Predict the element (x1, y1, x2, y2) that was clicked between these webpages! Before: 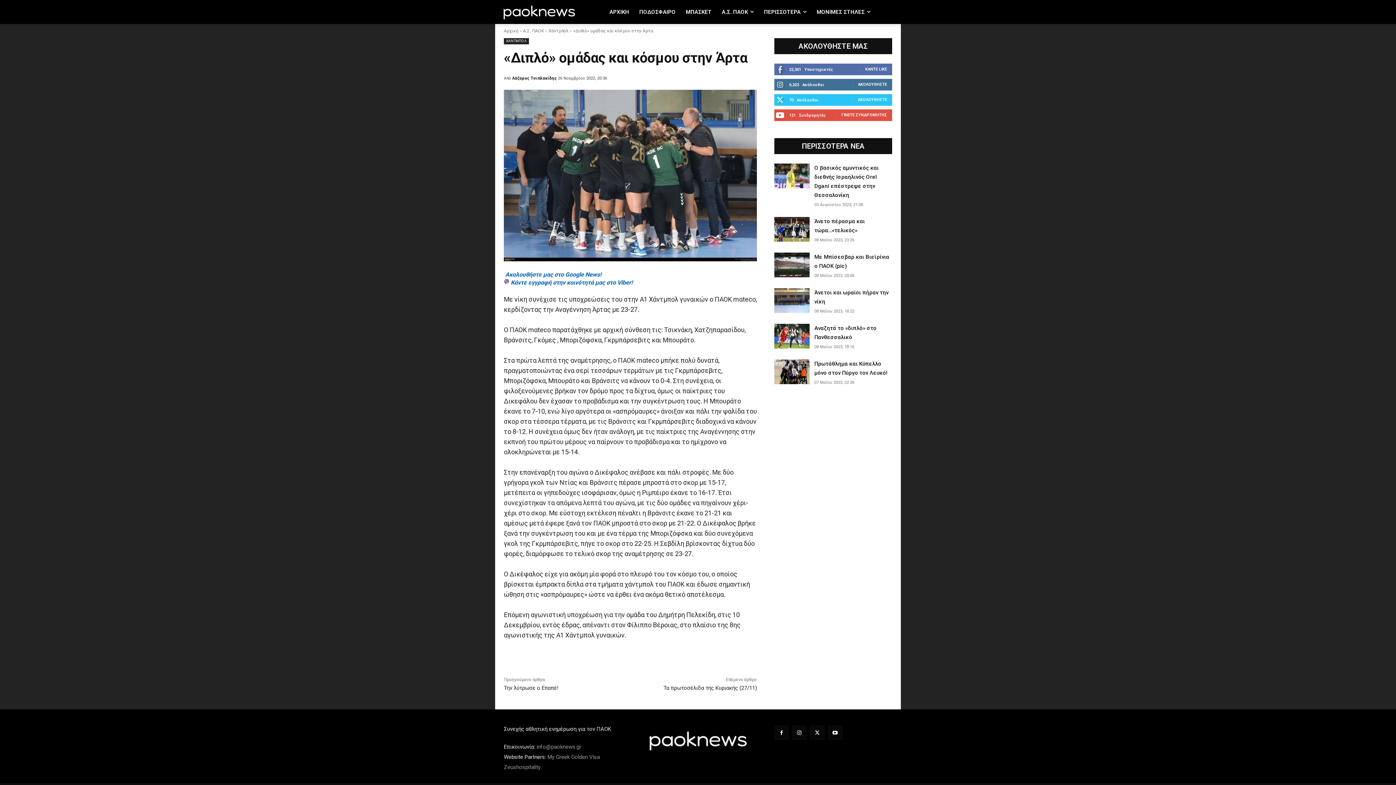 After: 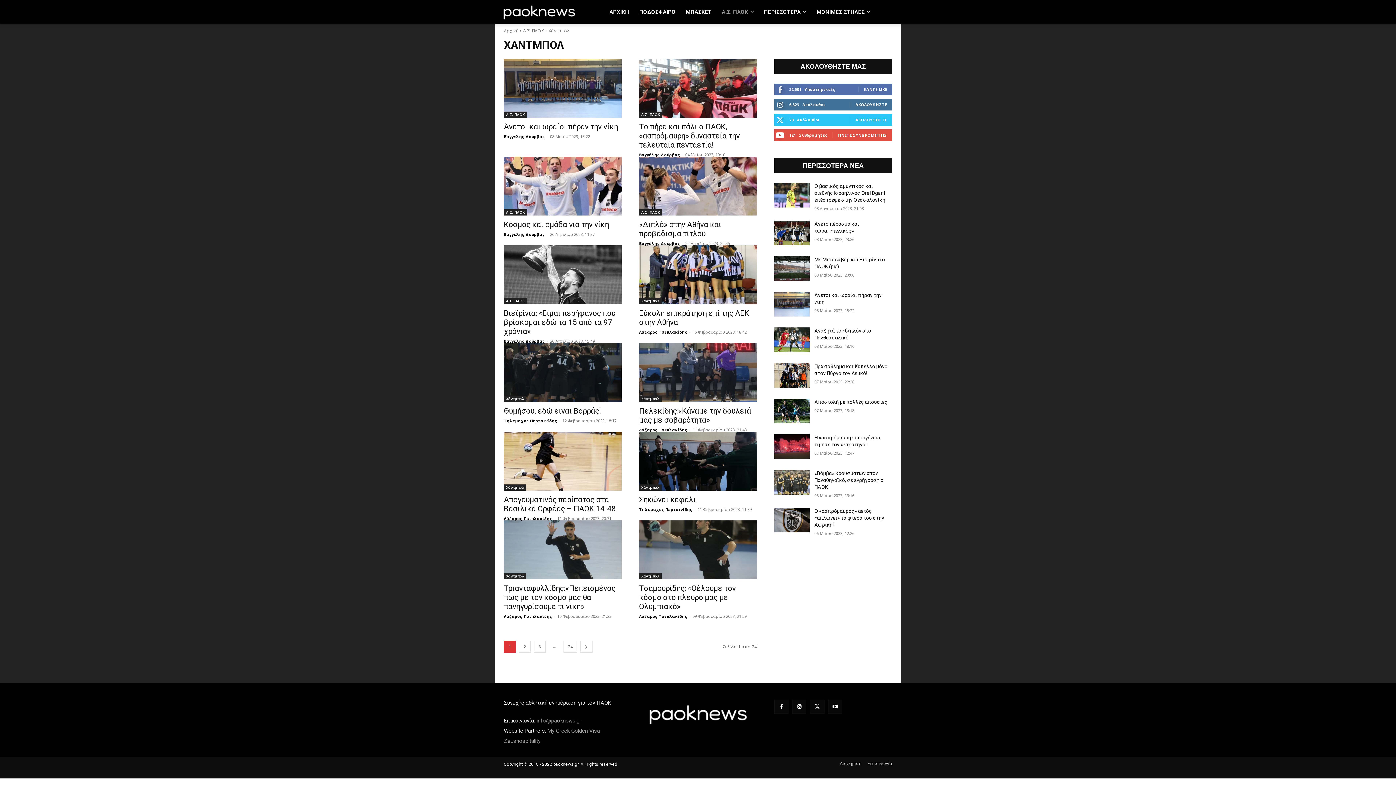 Action: label: ΧΑΝΤΜΠΟΛ bbox: (504, 38, 529, 44)